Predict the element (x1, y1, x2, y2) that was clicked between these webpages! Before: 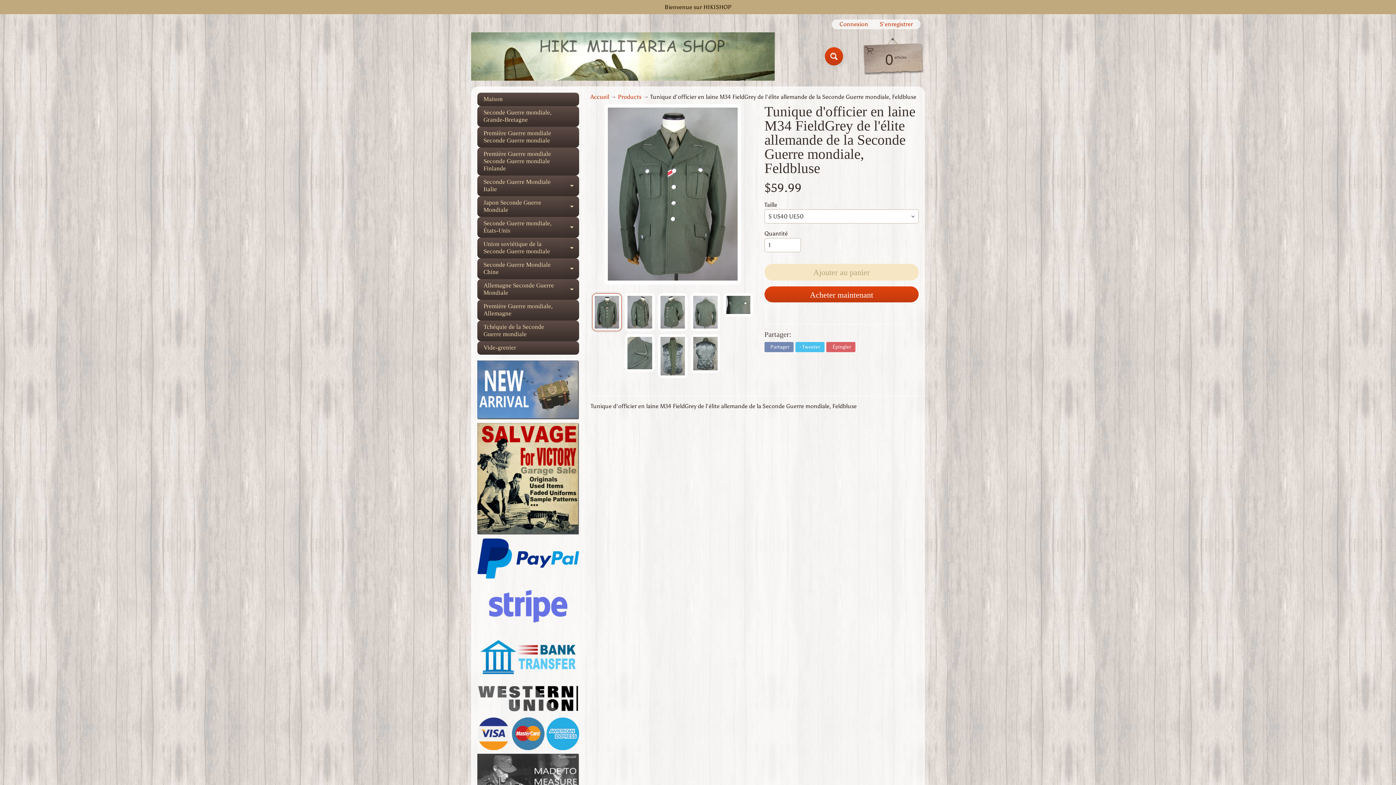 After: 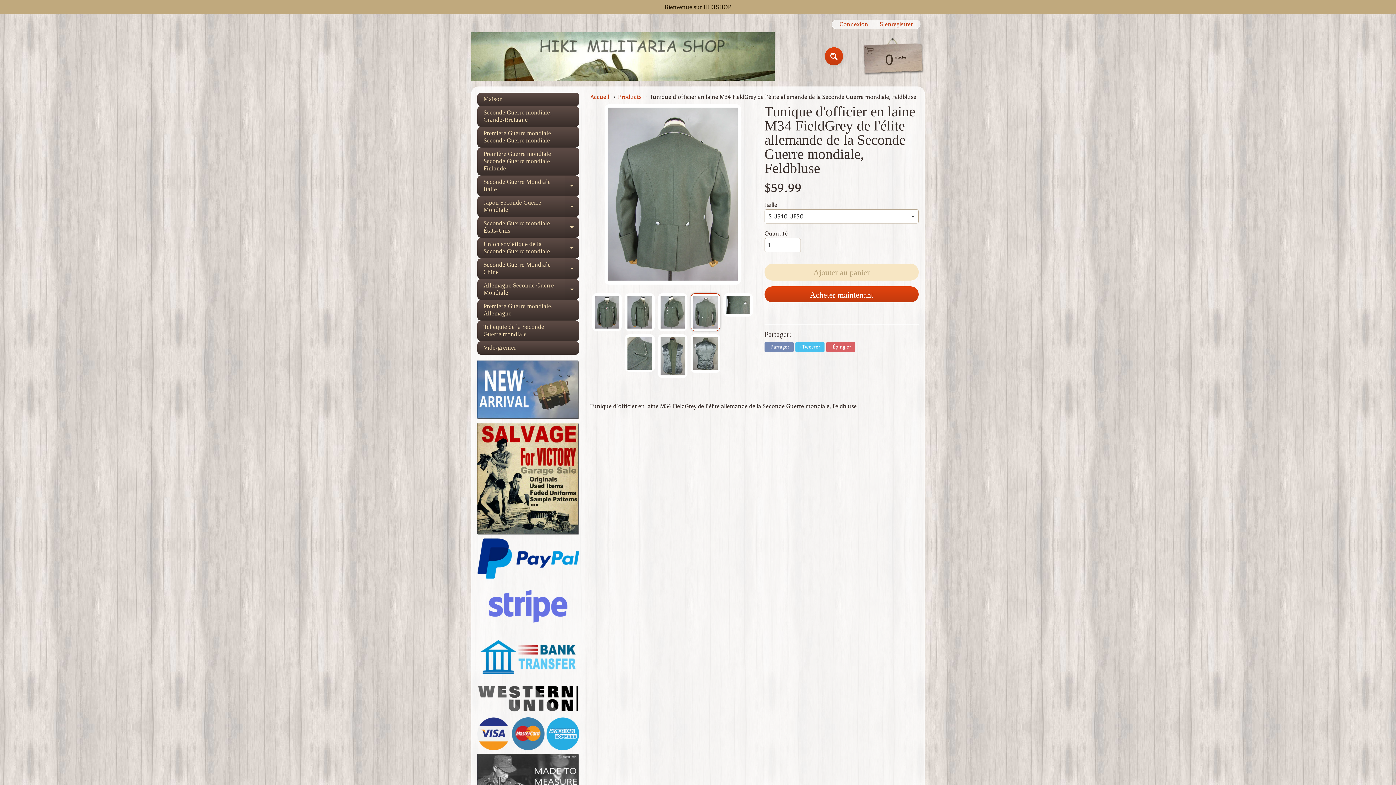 Action: bbox: (690, 293, 720, 331)